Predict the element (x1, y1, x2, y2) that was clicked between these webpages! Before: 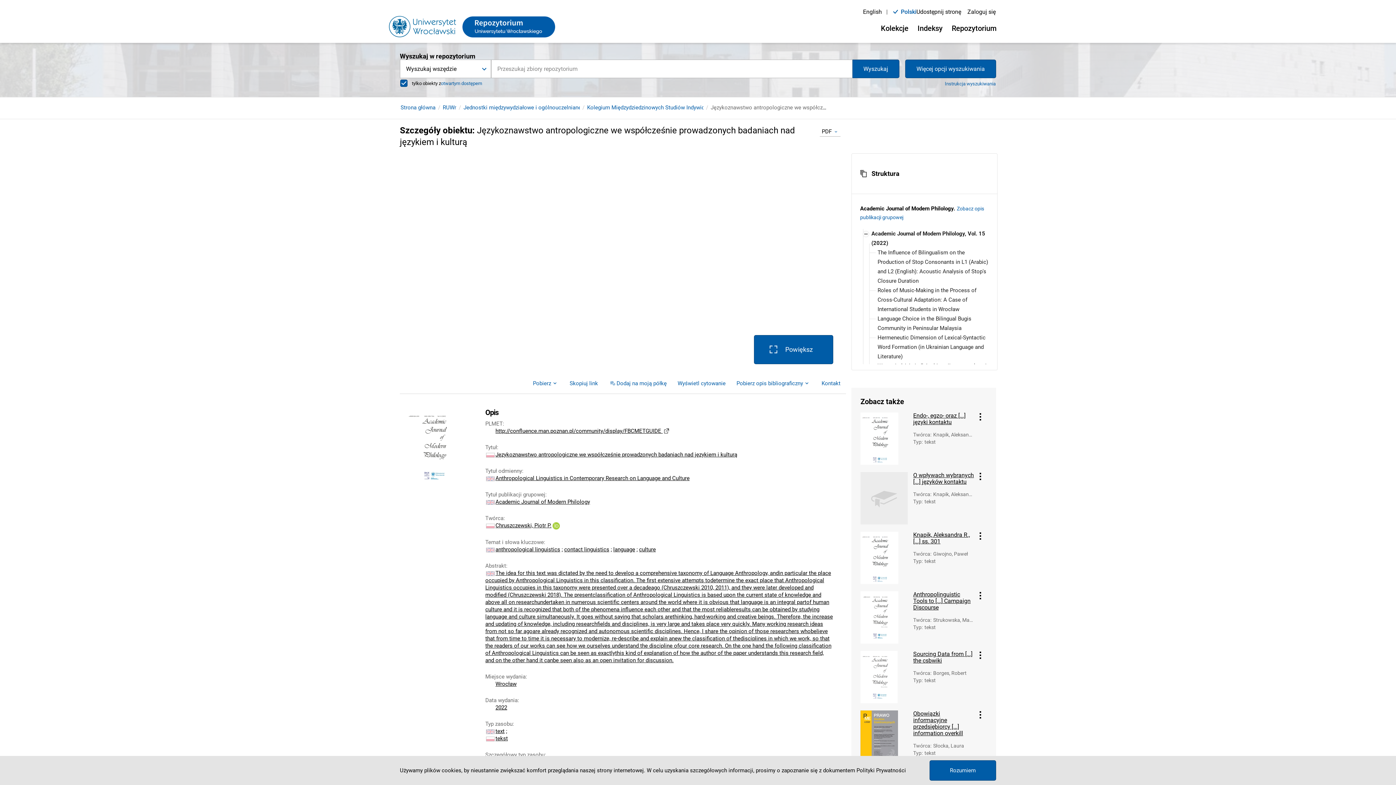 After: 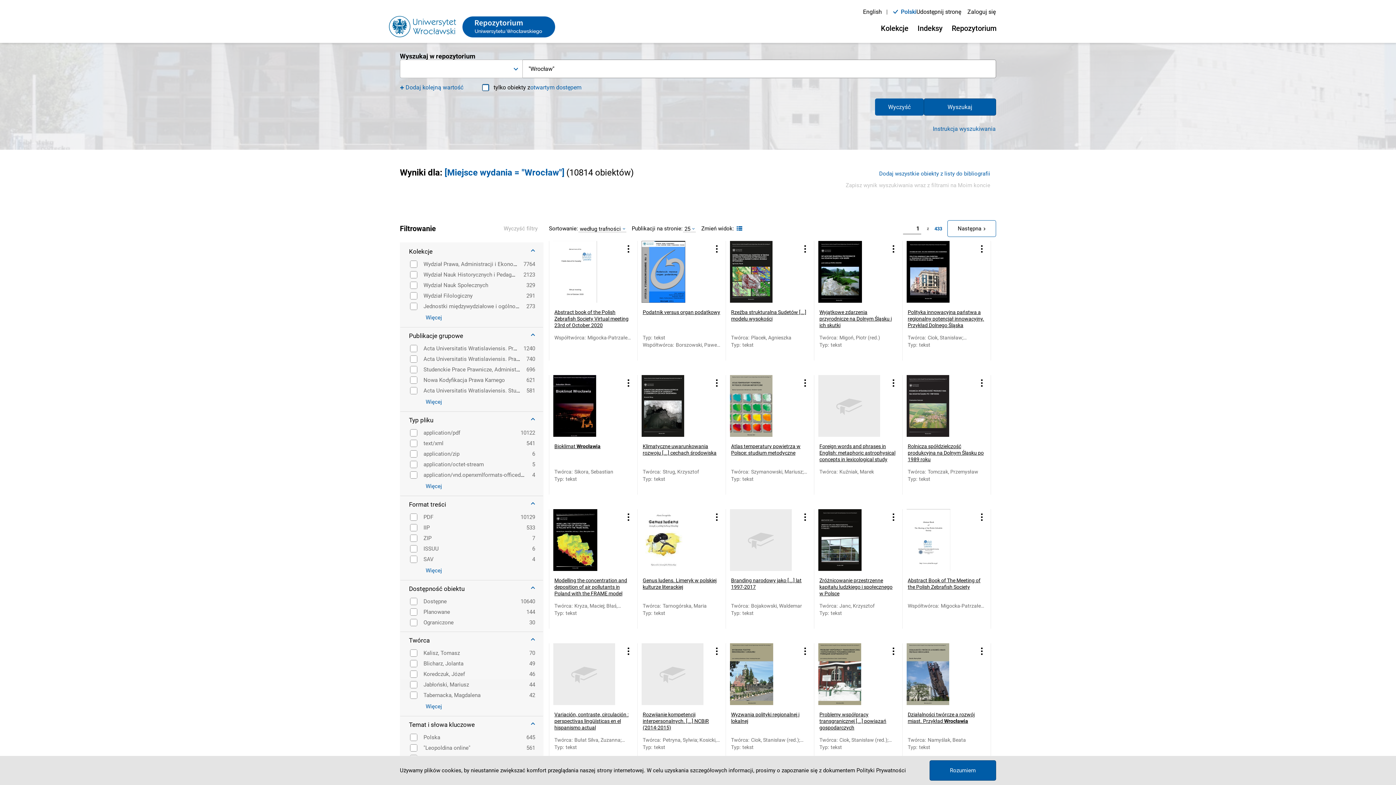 Action: bbox: (495, 681, 516, 687) label: Wrocław